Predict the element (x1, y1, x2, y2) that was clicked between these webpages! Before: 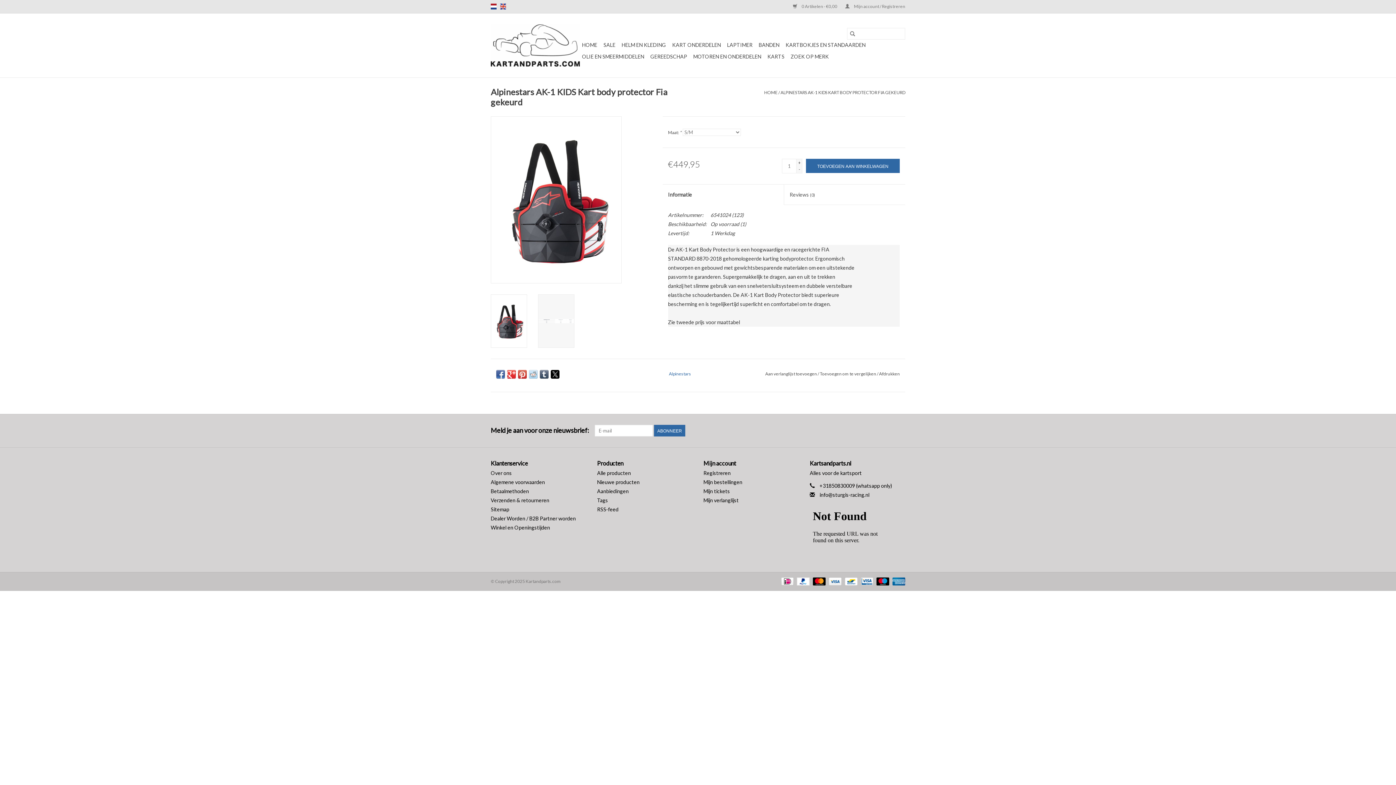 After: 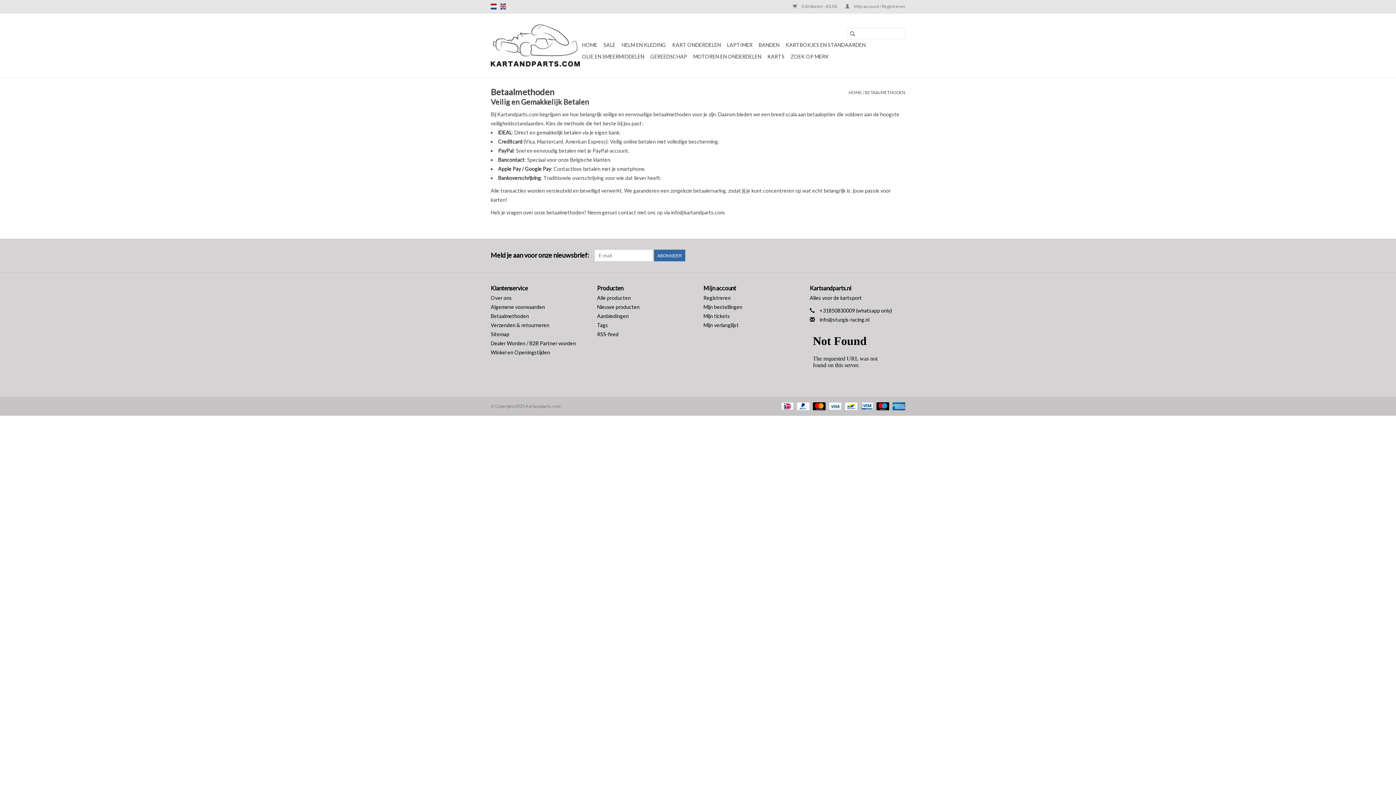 Action: label: Betaalmethoden bbox: (490, 488, 529, 494)